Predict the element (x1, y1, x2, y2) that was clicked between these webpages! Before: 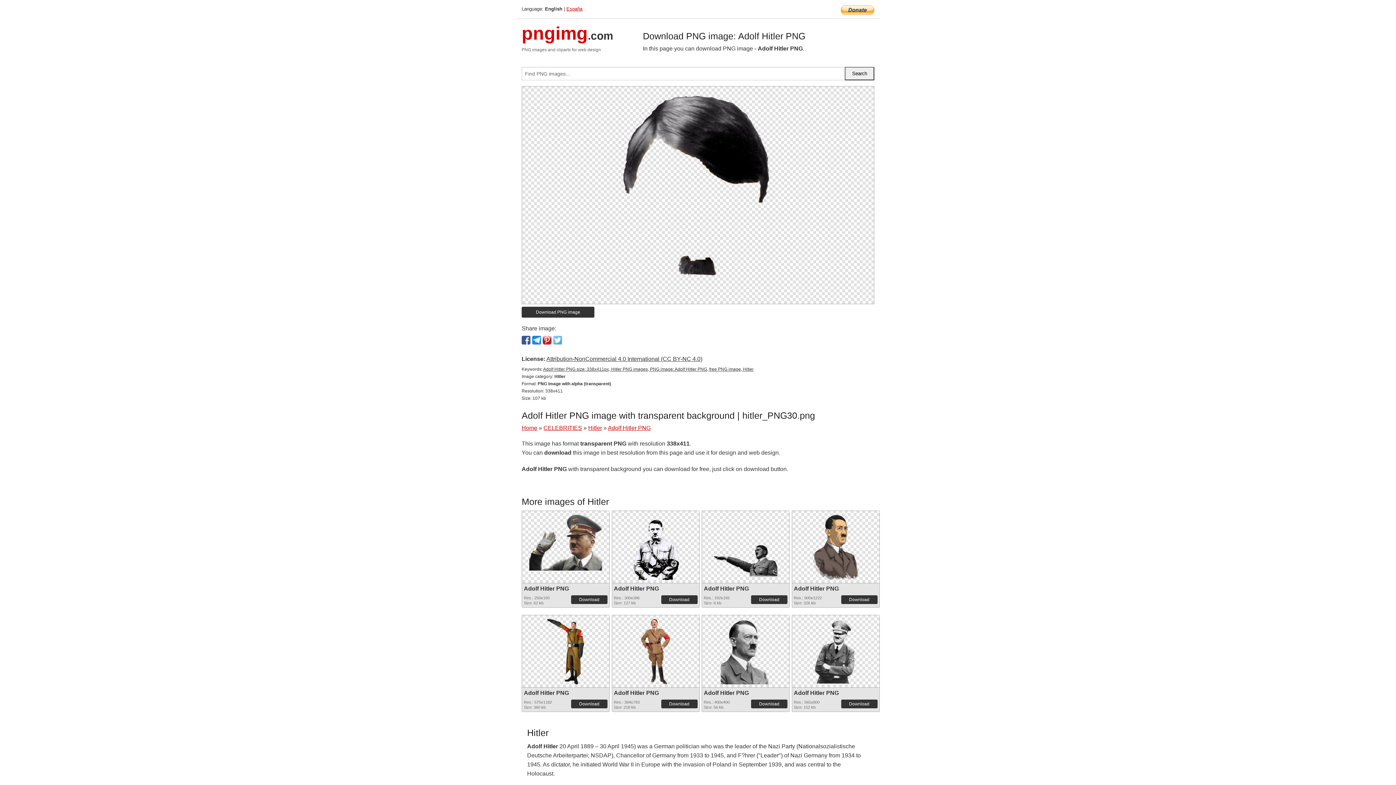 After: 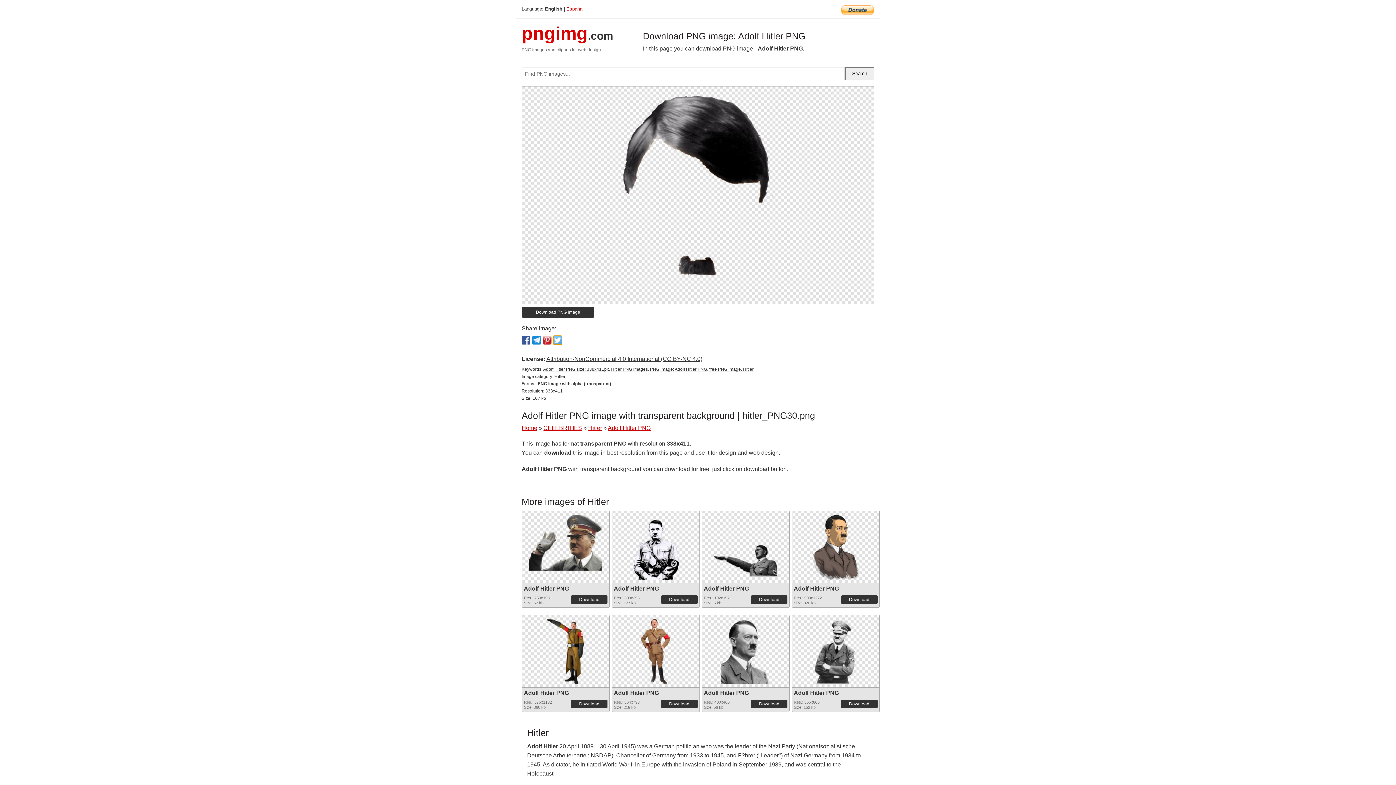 Action: bbox: (553, 336, 562, 344)